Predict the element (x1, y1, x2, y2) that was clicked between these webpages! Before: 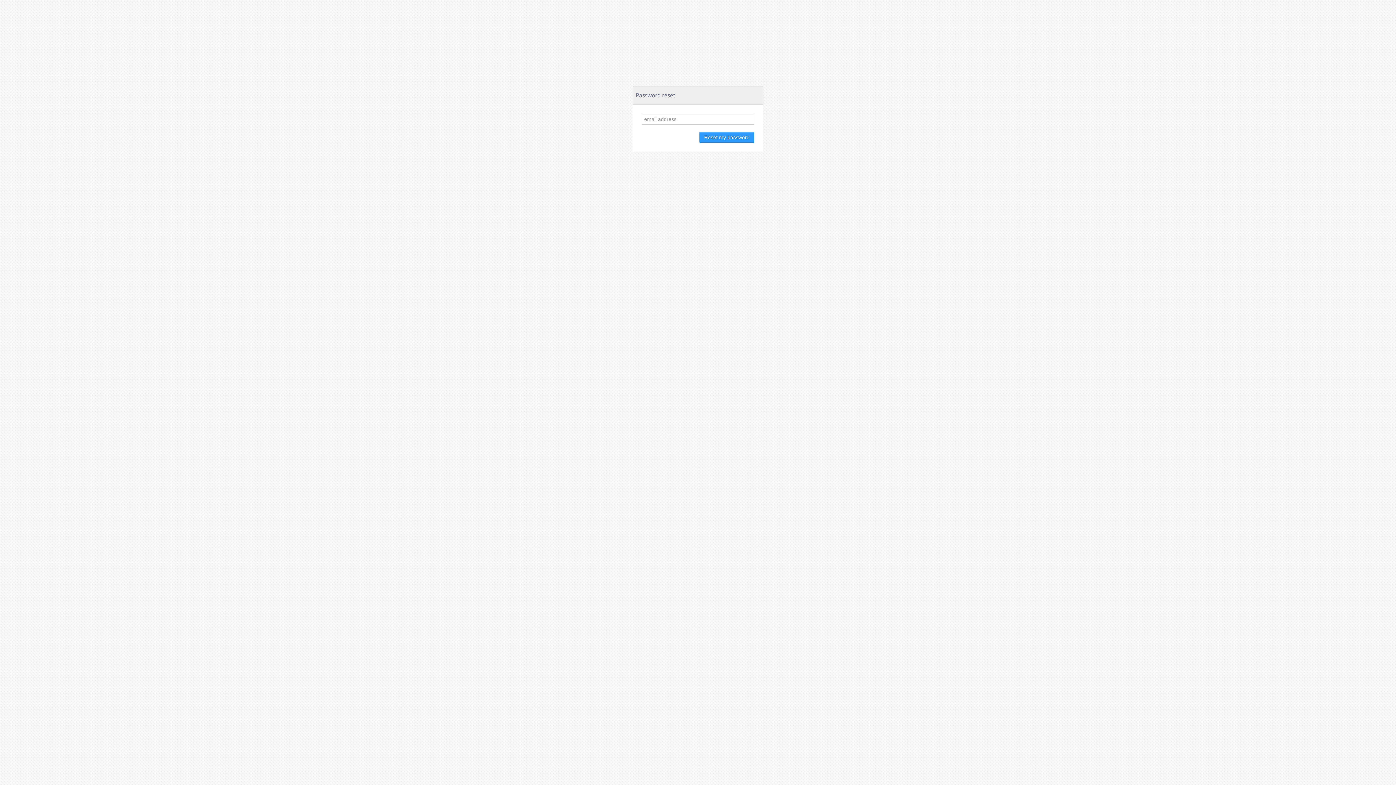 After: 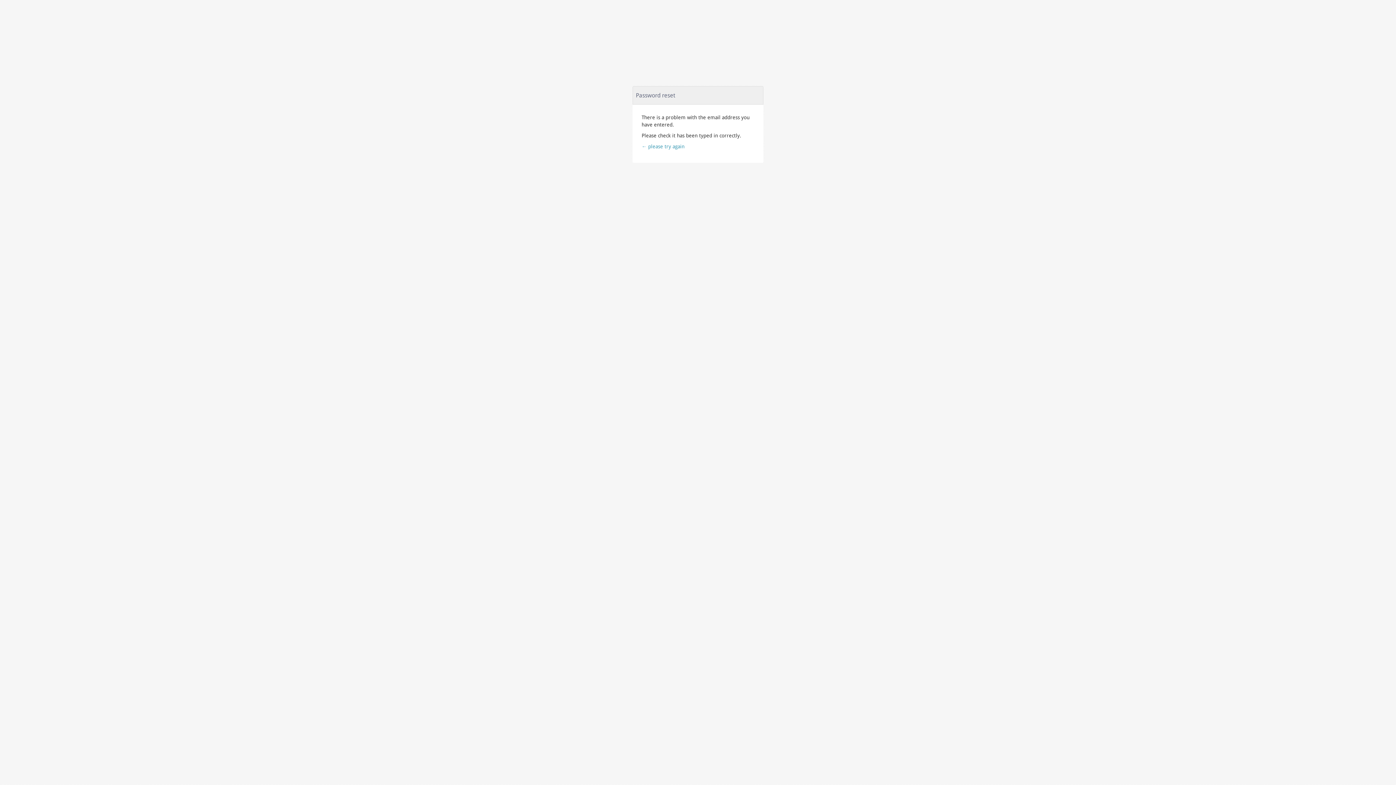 Action: label: Reset my password bbox: (699, 132, 754, 142)